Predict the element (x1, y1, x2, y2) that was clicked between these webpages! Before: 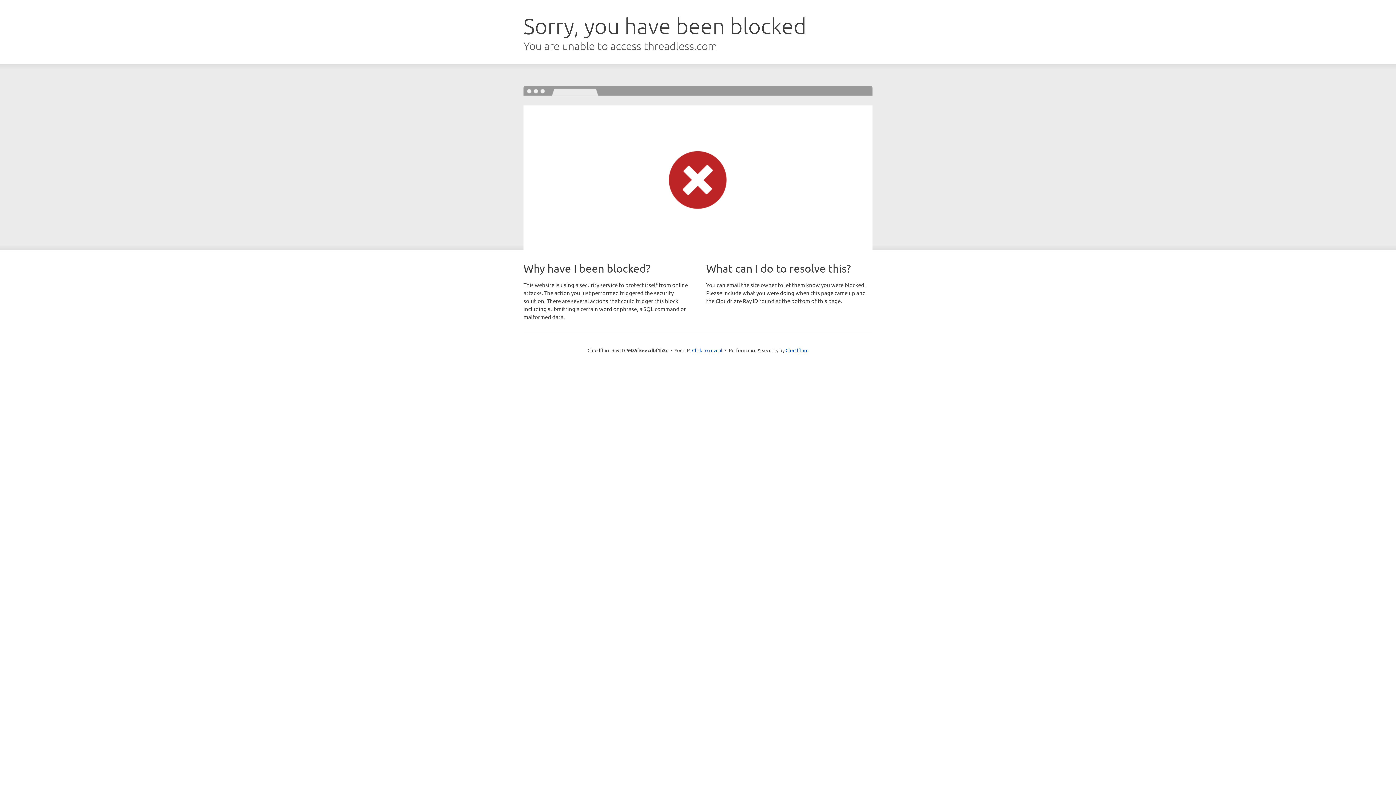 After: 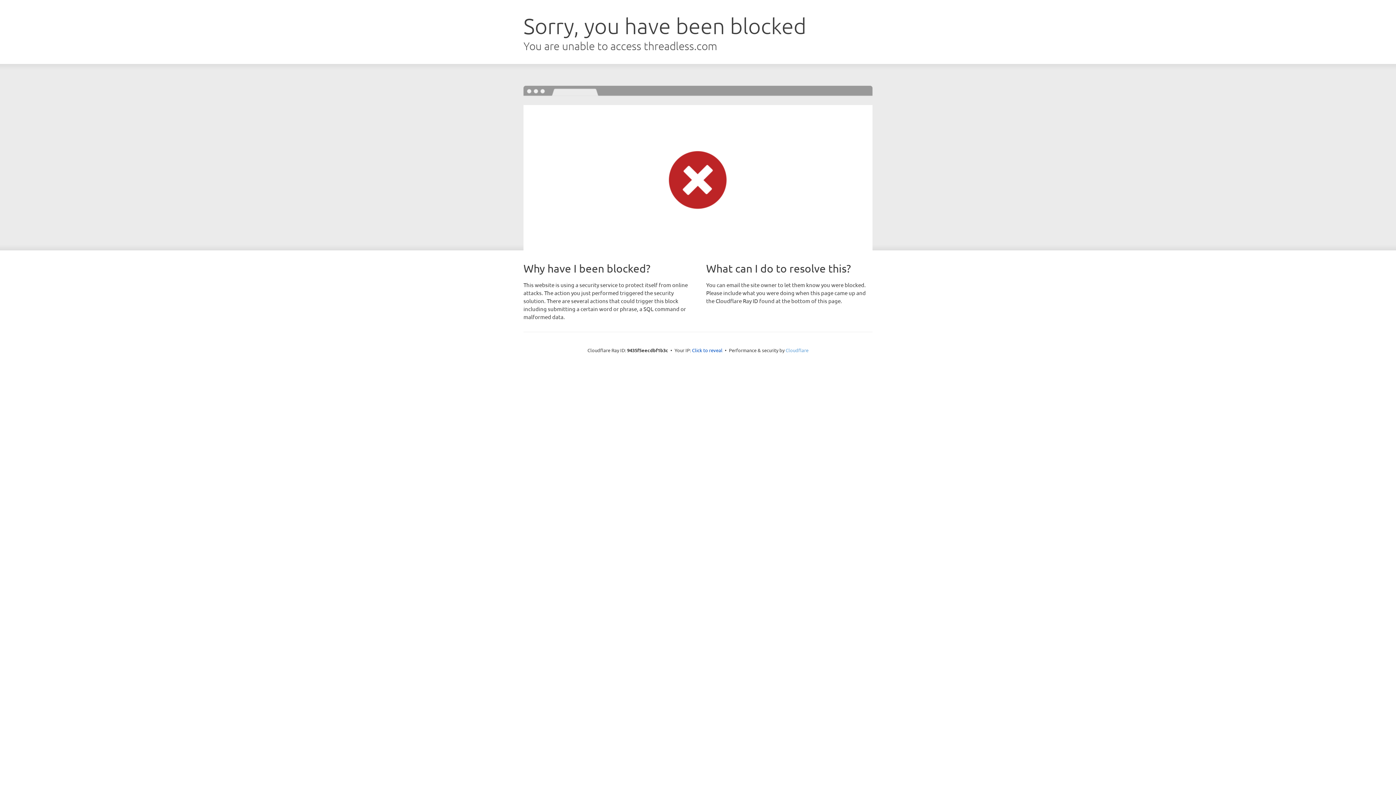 Action: label: Cloudflare bbox: (785, 347, 808, 353)